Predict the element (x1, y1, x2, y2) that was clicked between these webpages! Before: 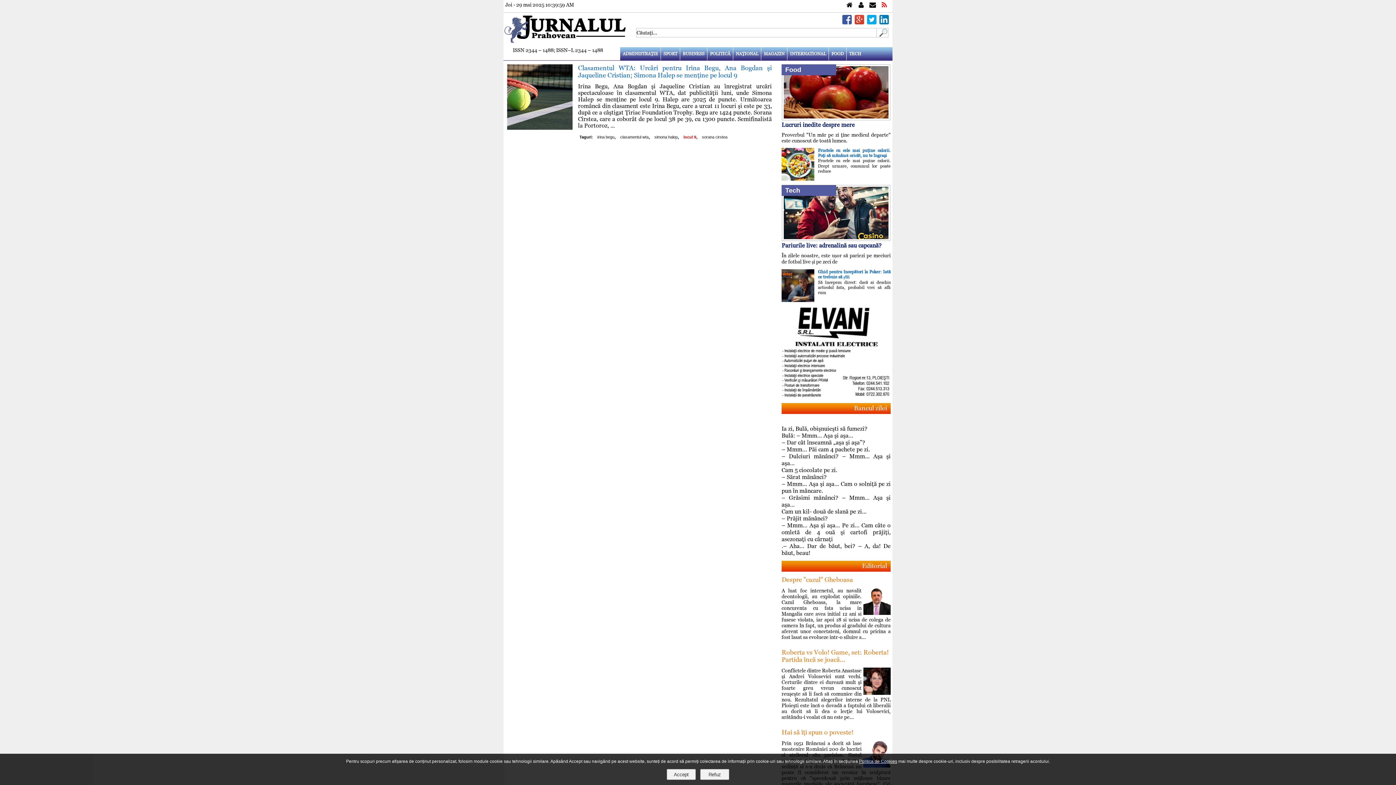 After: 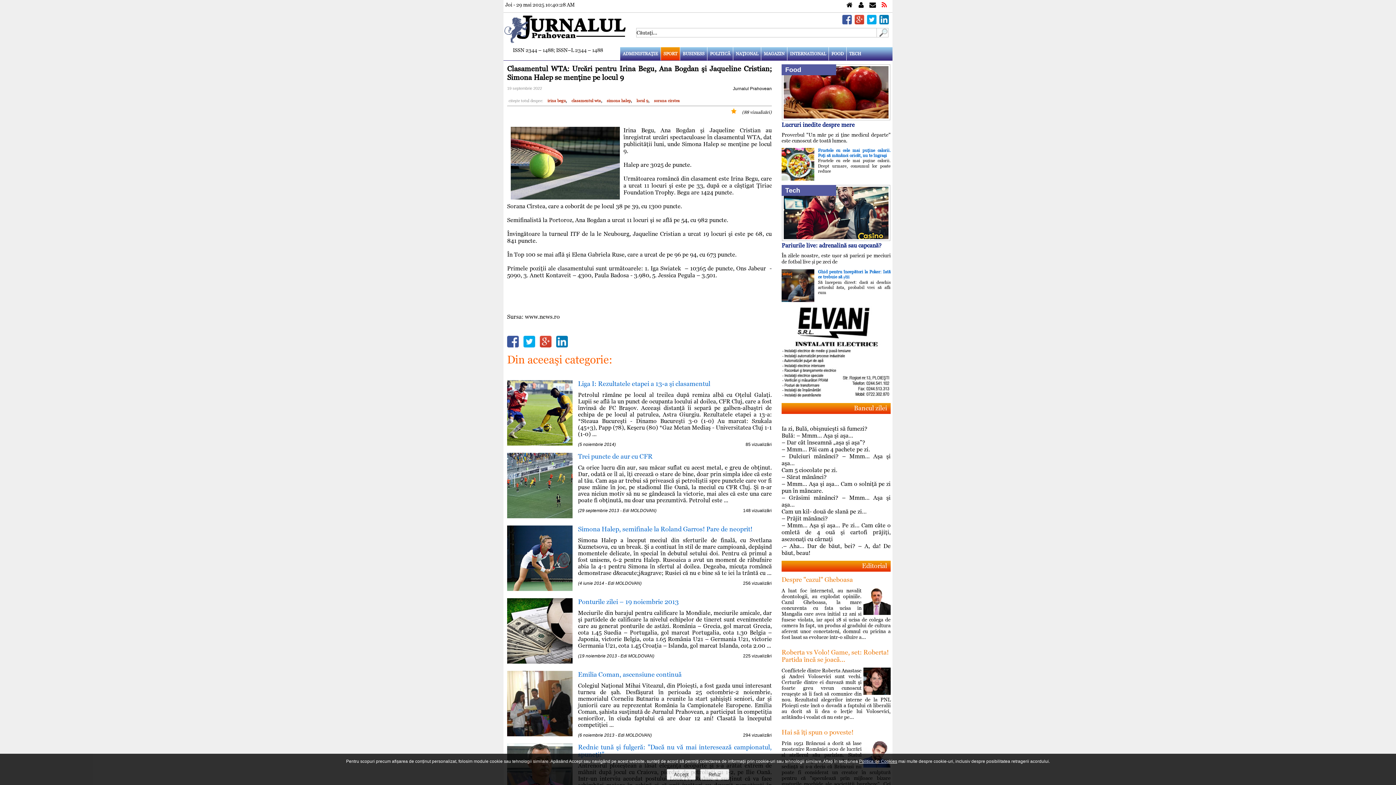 Action: bbox: (578, 83, 772, 128) label: Irina Begu, Ana Bogdan şi Jaqueline Cristian au înregistrat urcări spectaculoase în clasamentul WTA, dat publicităţii luni, unde Simona Halep se menţine pe locul 9. Halep are 3025 de puncte. Următoarea româncă din clasament este Irina Begu, care a urcat 11 locuri şi este pe 33, după ce a câştigat Ţiriac Foundation Trophy. Begu are 1424 puncte. Sorana Cîrstea, care a coborât de pe locul 38 pe 39, cu 1300 puncte. Semifinalistă la Portoroz, ...